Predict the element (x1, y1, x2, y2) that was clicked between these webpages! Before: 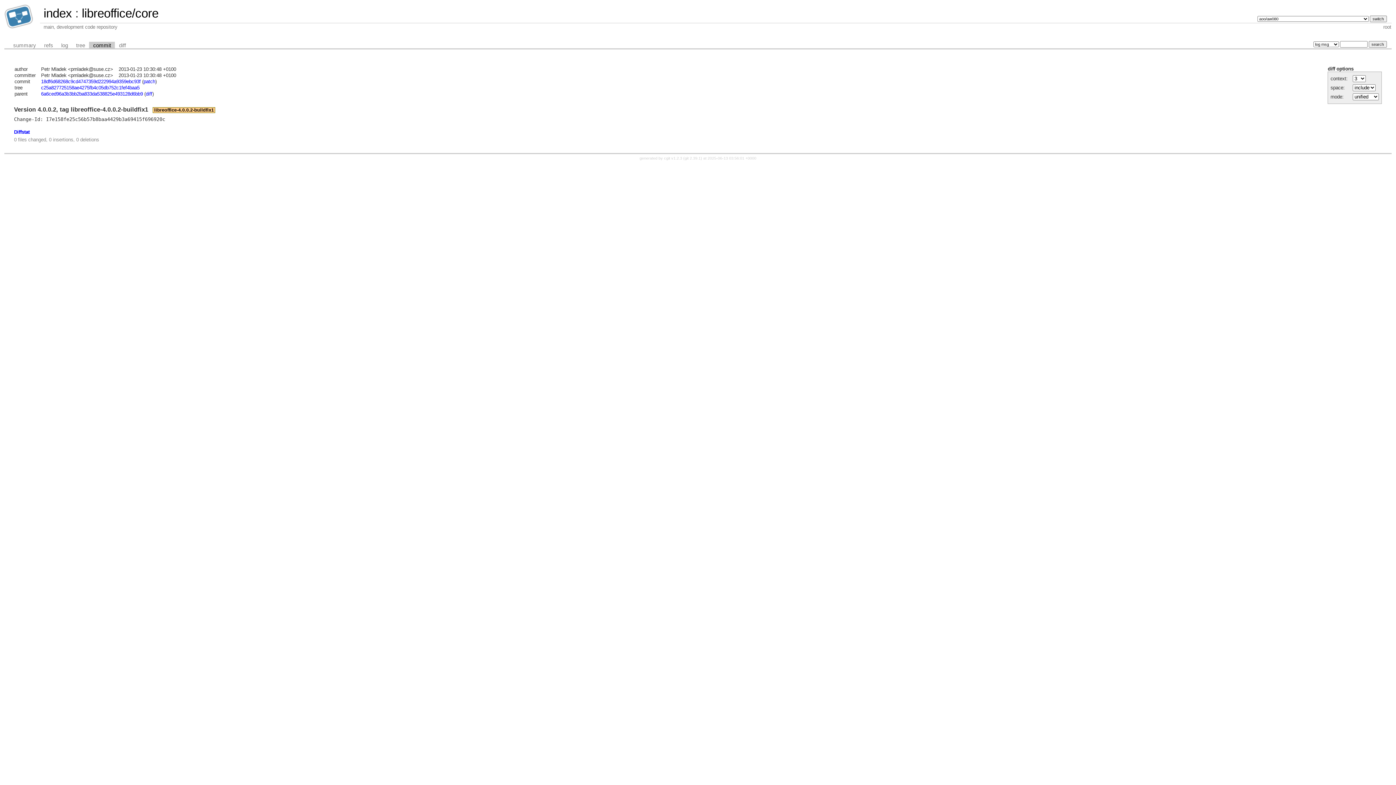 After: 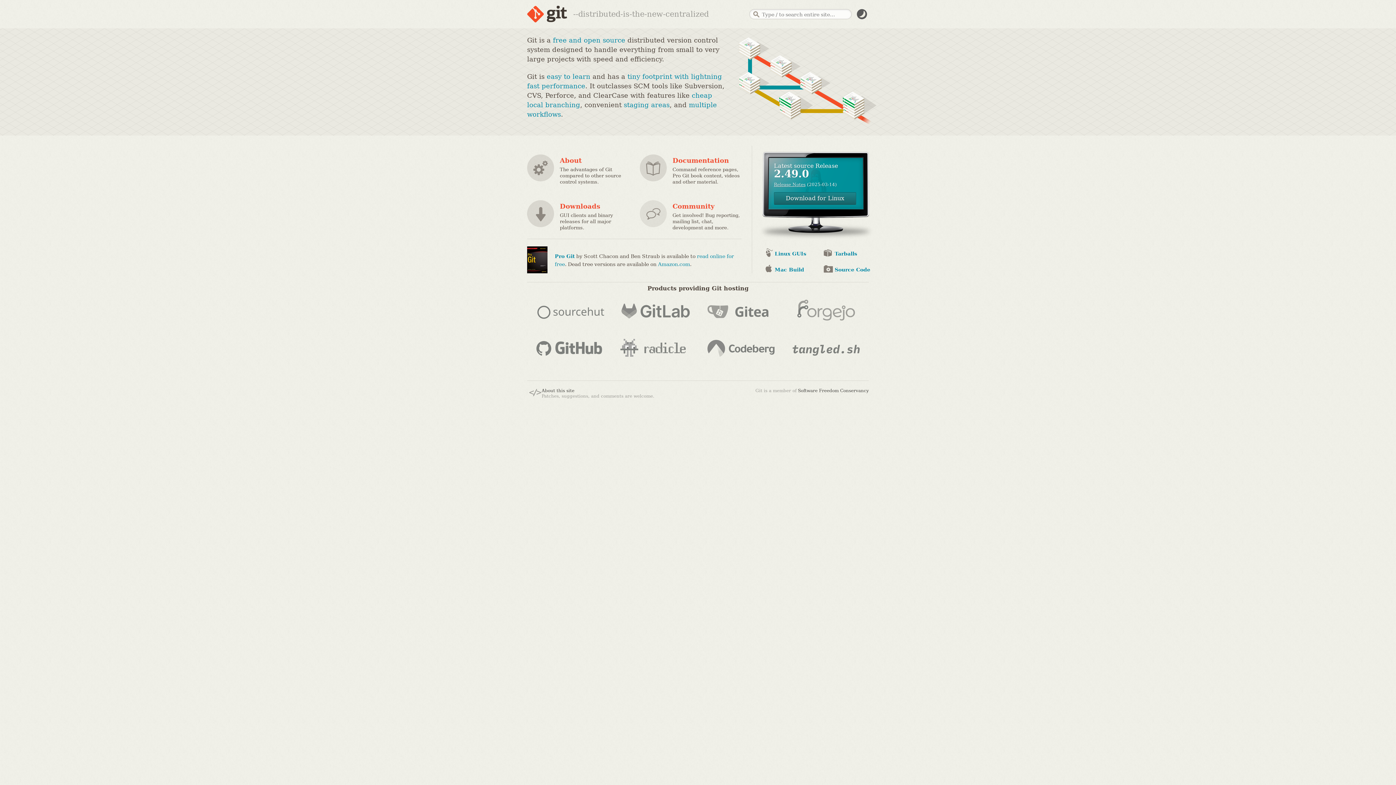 Action: bbox: (684, 156, 700, 160) label: git 2.39.1